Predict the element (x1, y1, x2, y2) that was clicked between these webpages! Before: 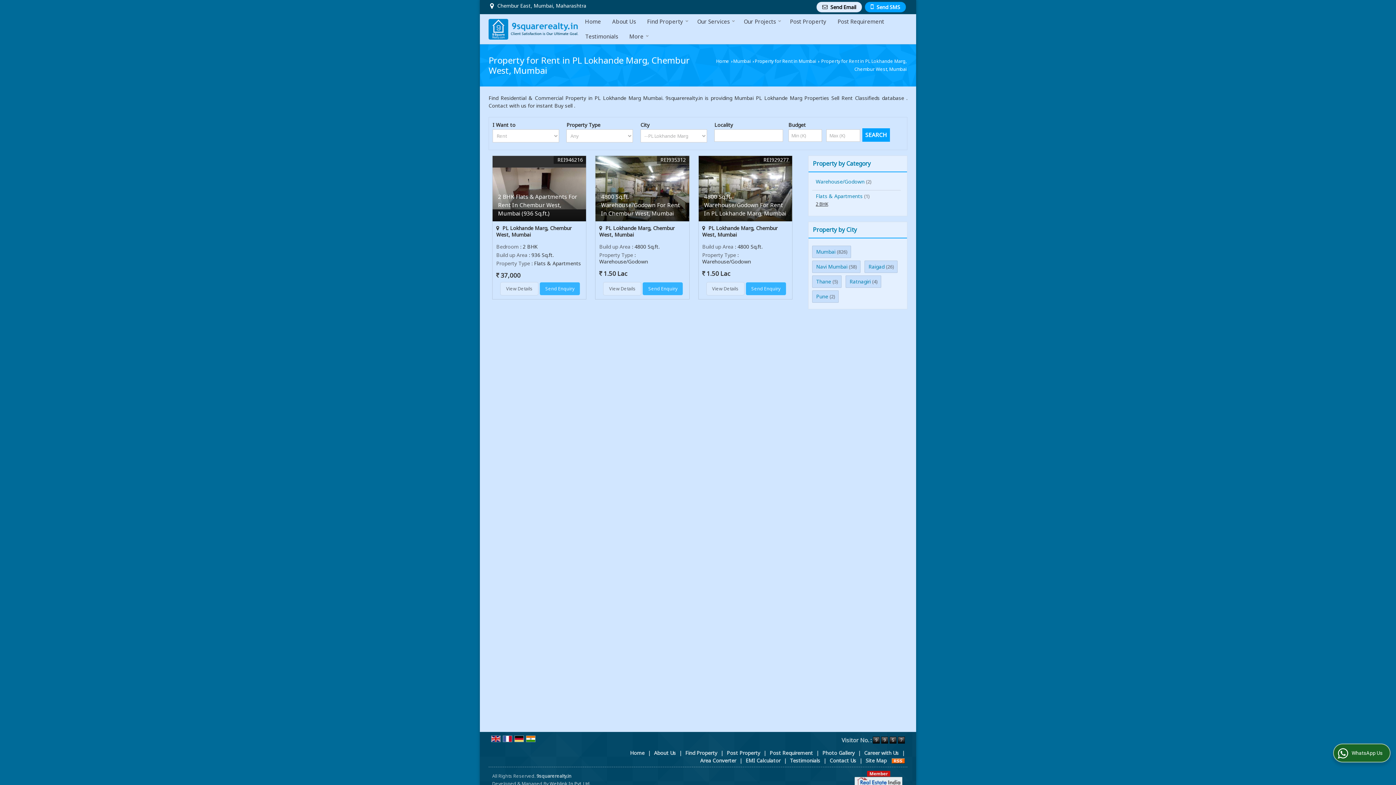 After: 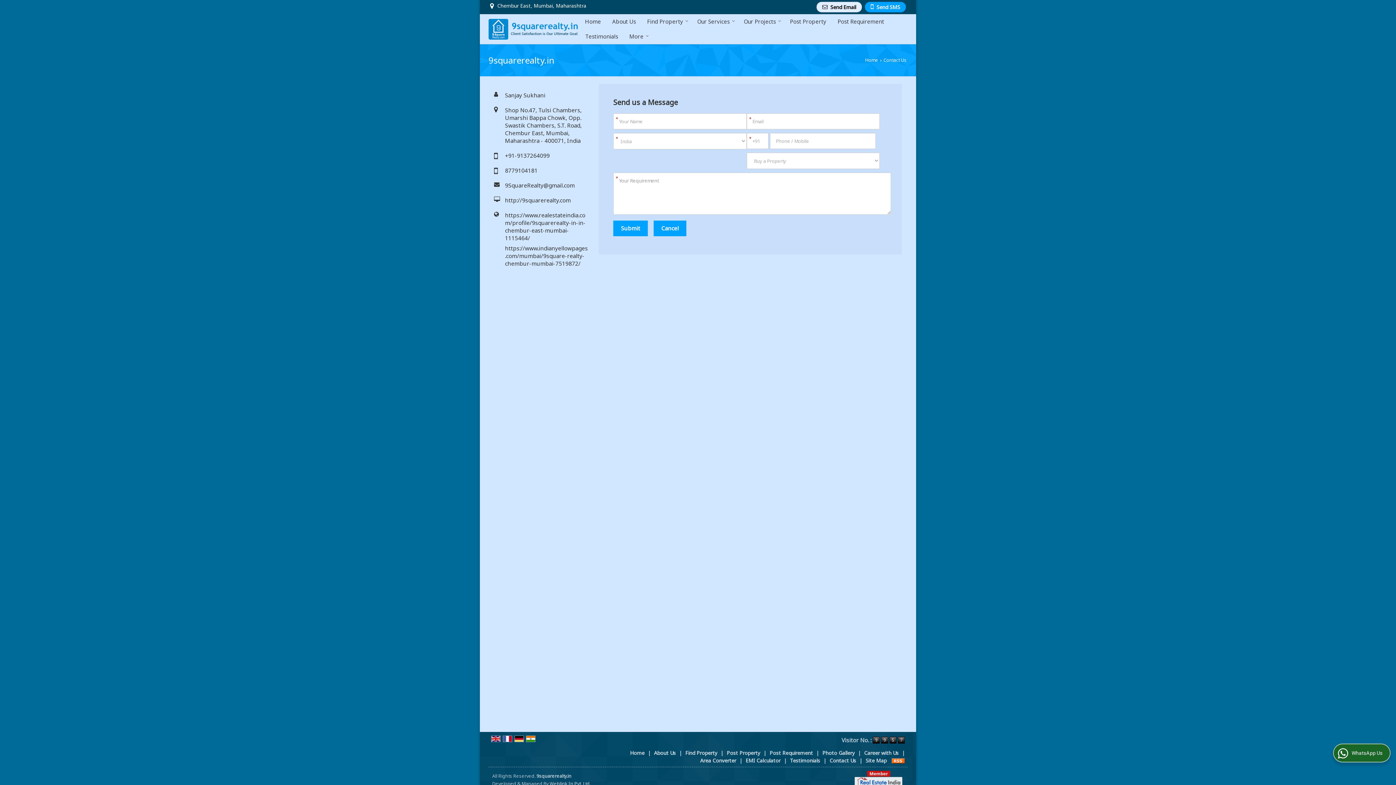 Action: label: Contact Us bbox: (829, 757, 856, 764)